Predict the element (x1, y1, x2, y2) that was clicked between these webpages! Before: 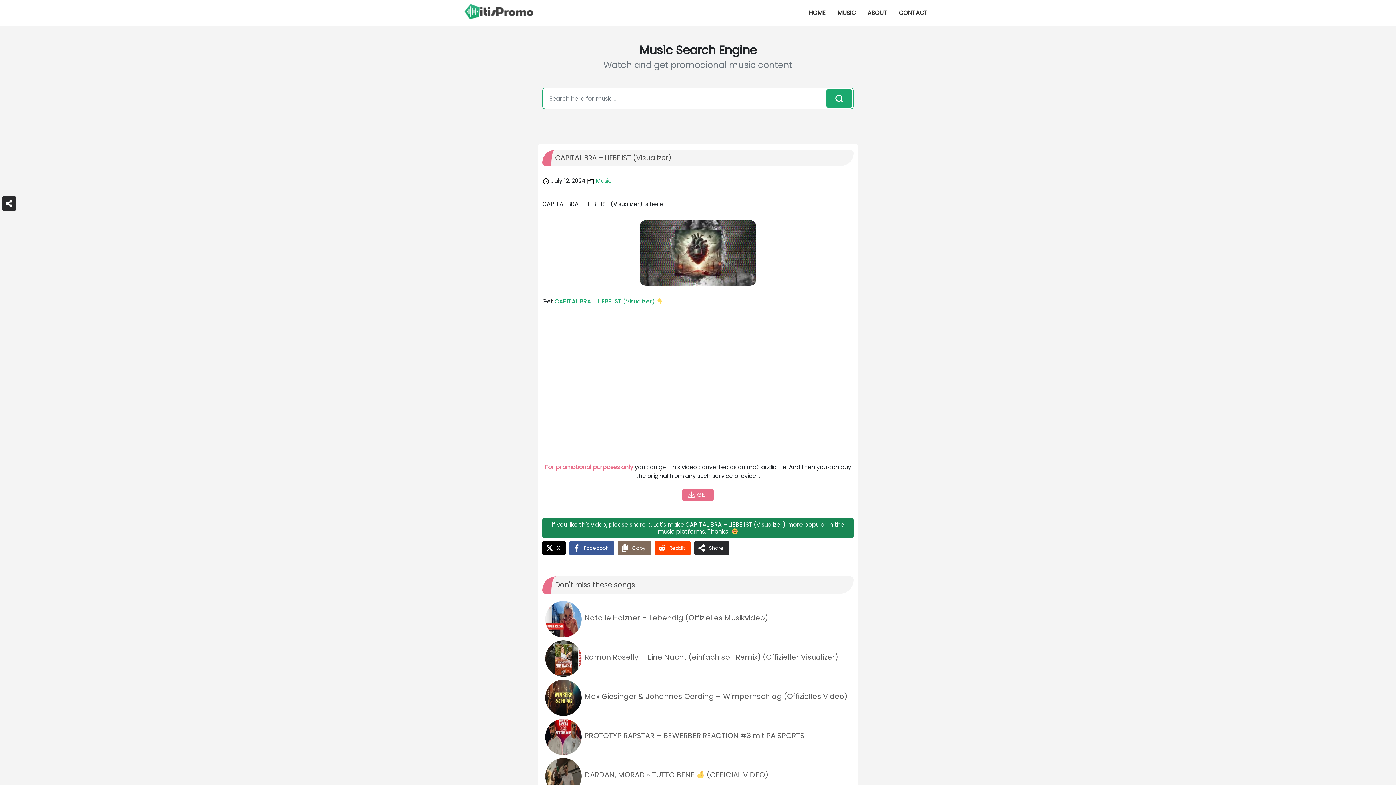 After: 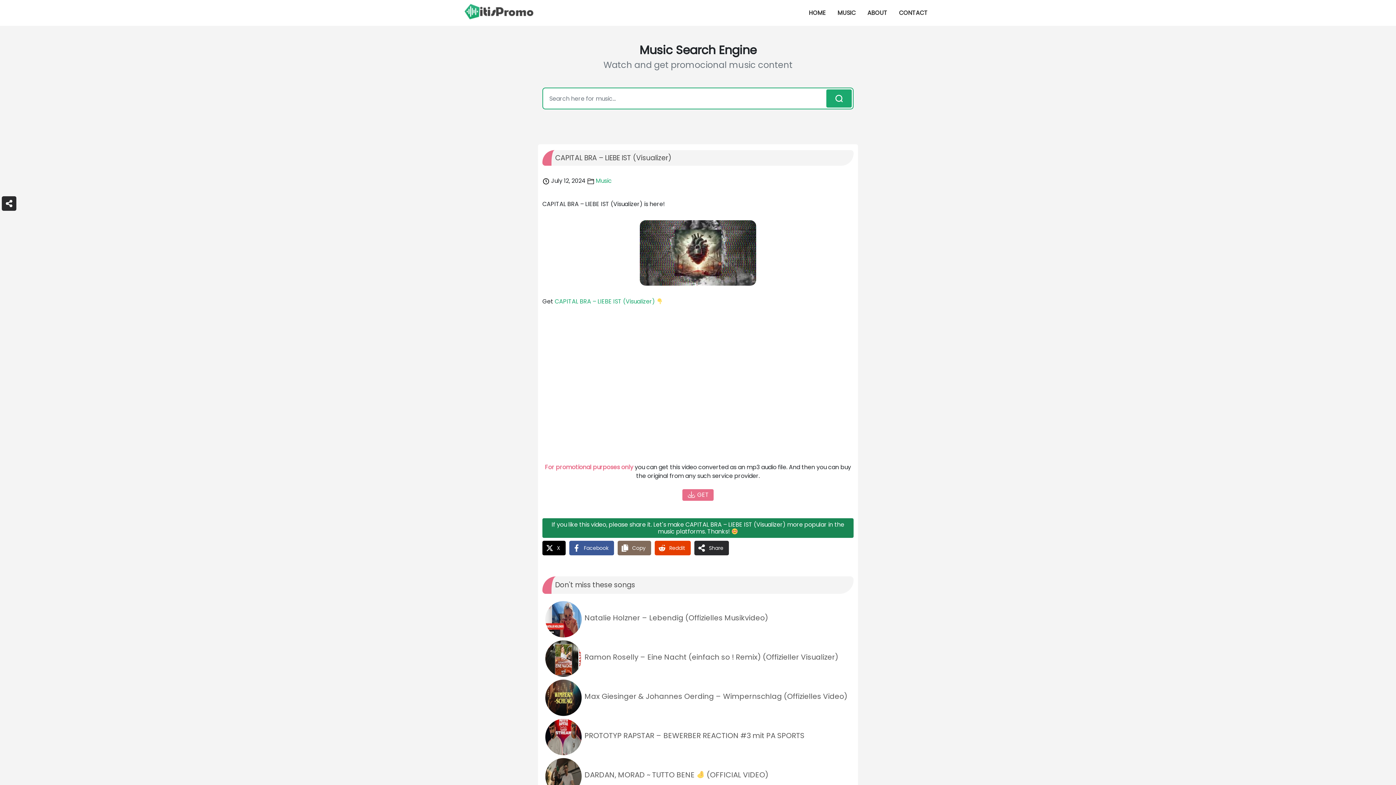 Action: label: Reddit bbox: (654, 541, 690, 555)